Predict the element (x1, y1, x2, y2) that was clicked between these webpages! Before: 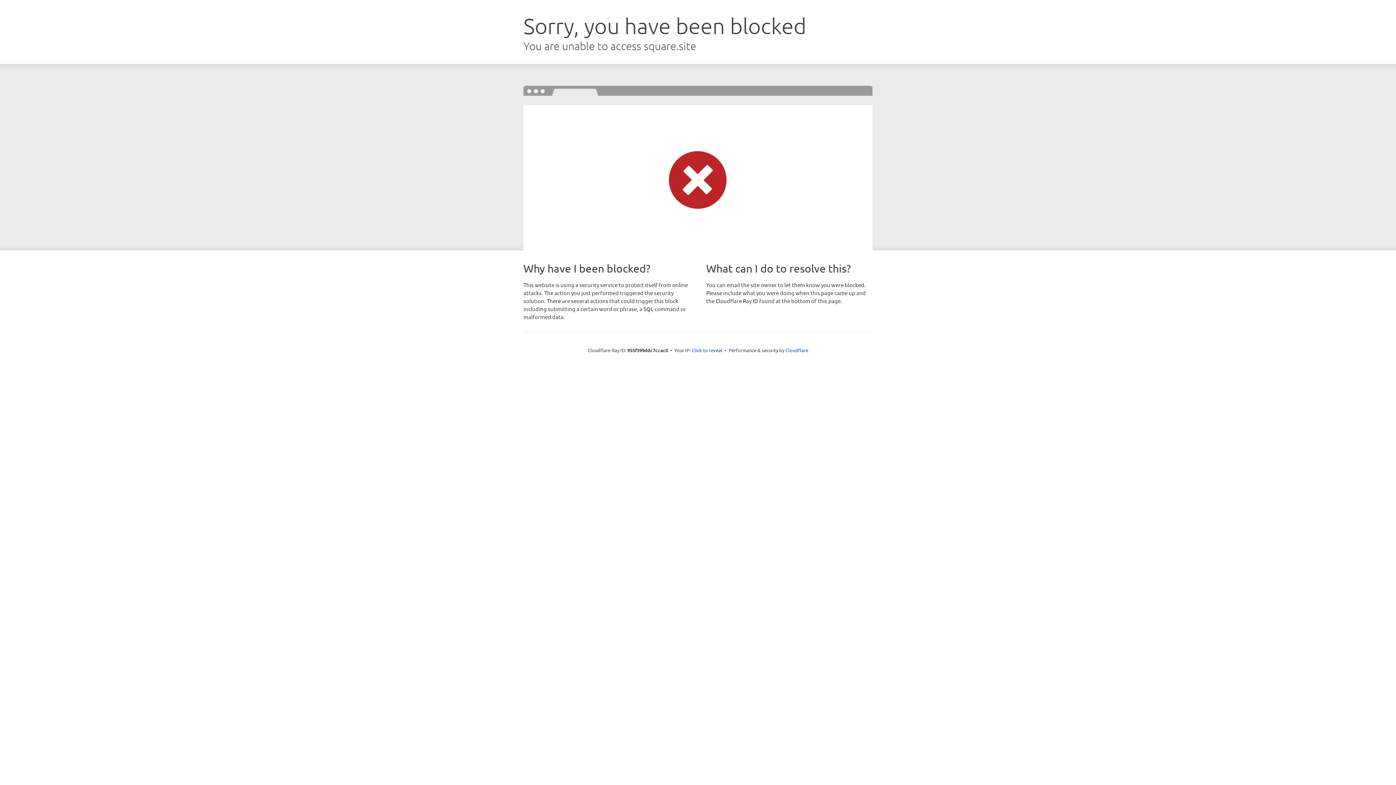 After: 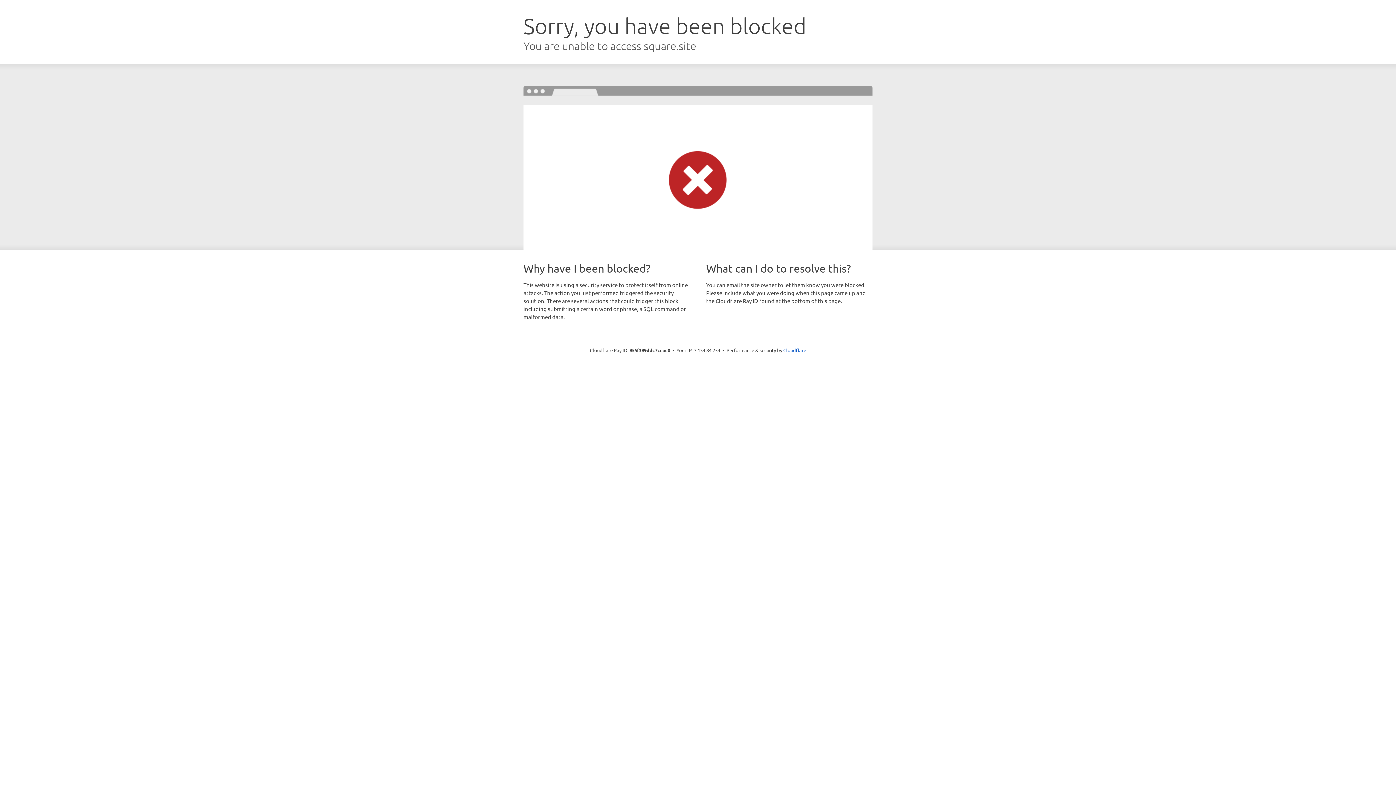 Action: label: Click to reveal bbox: (692, 346, 722, 353)